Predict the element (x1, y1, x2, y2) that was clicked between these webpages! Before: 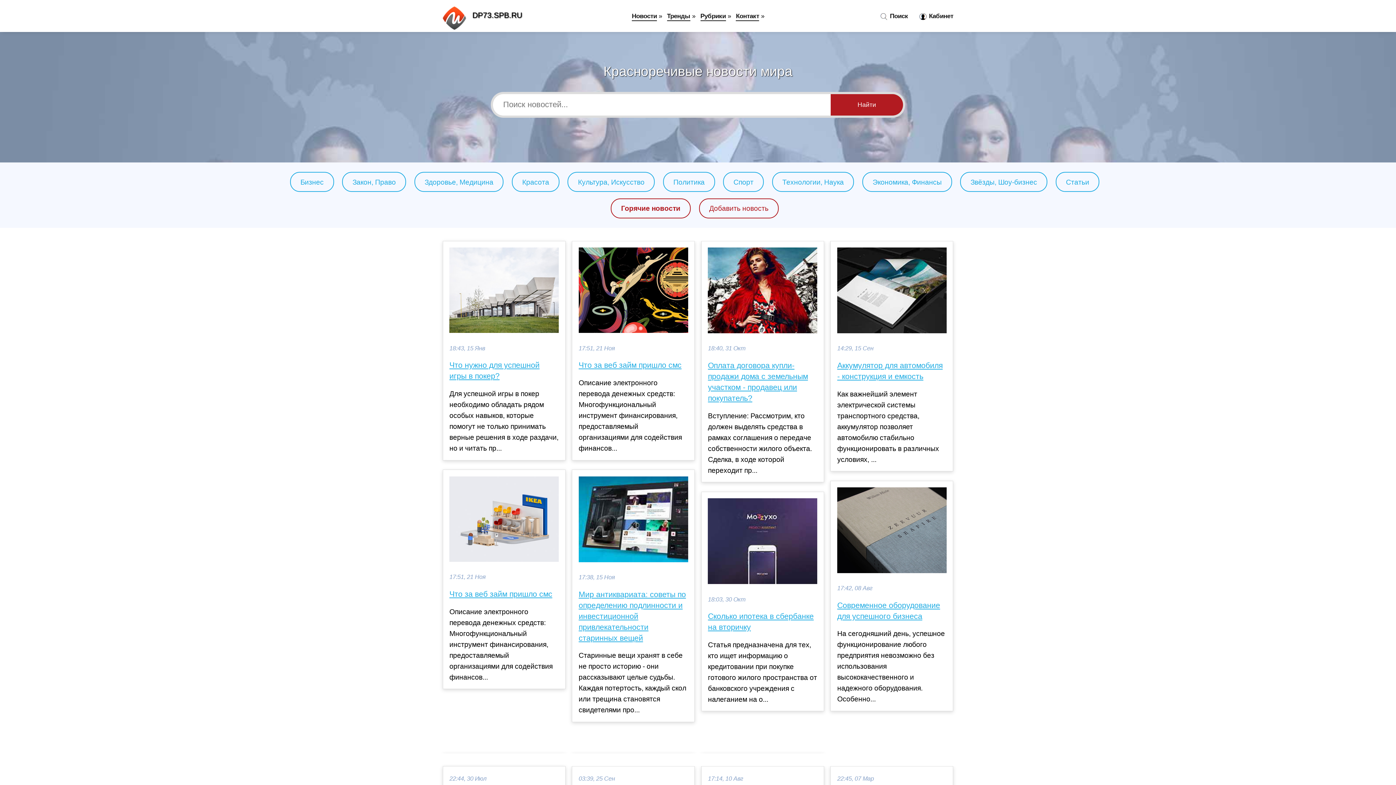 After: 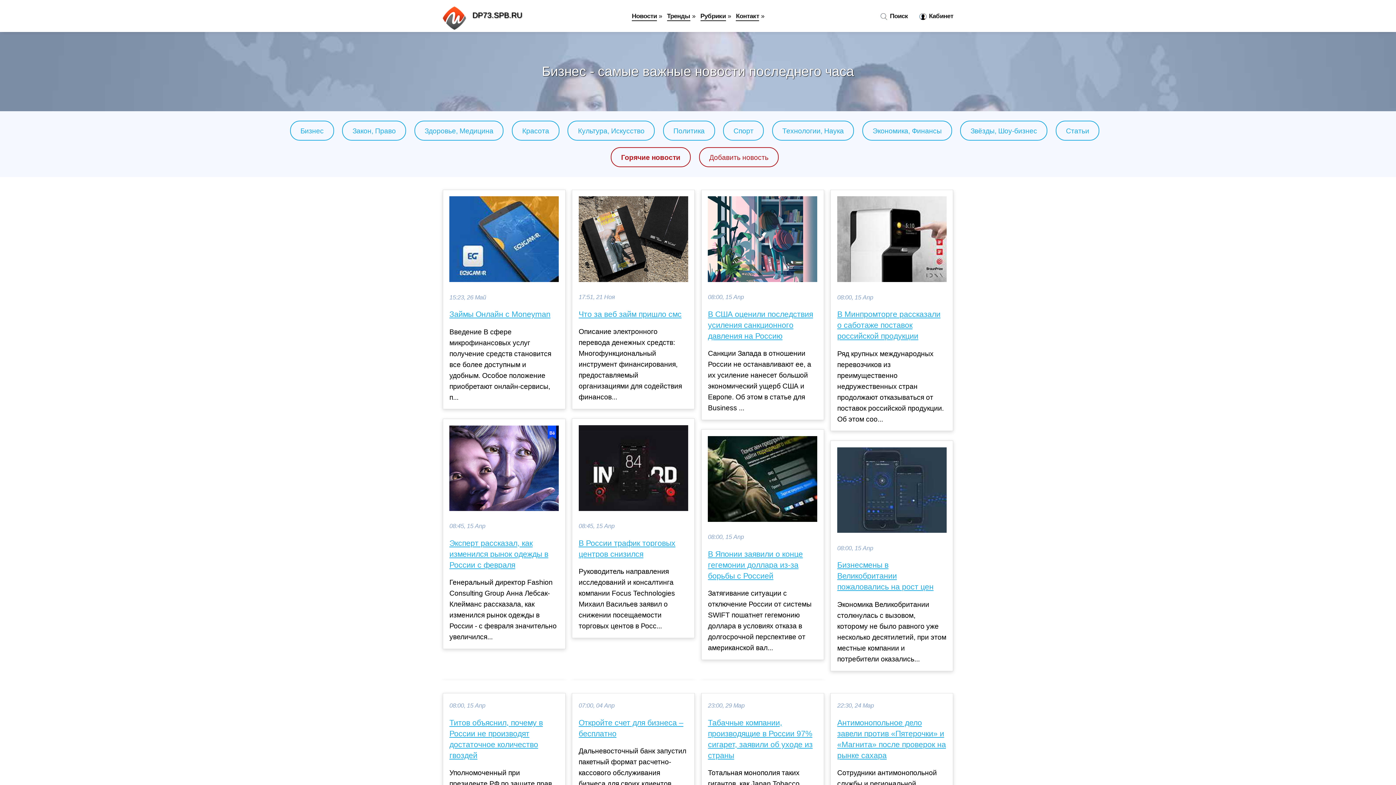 Action: bbox: (300, 178, 323, 186) label: Бизнес